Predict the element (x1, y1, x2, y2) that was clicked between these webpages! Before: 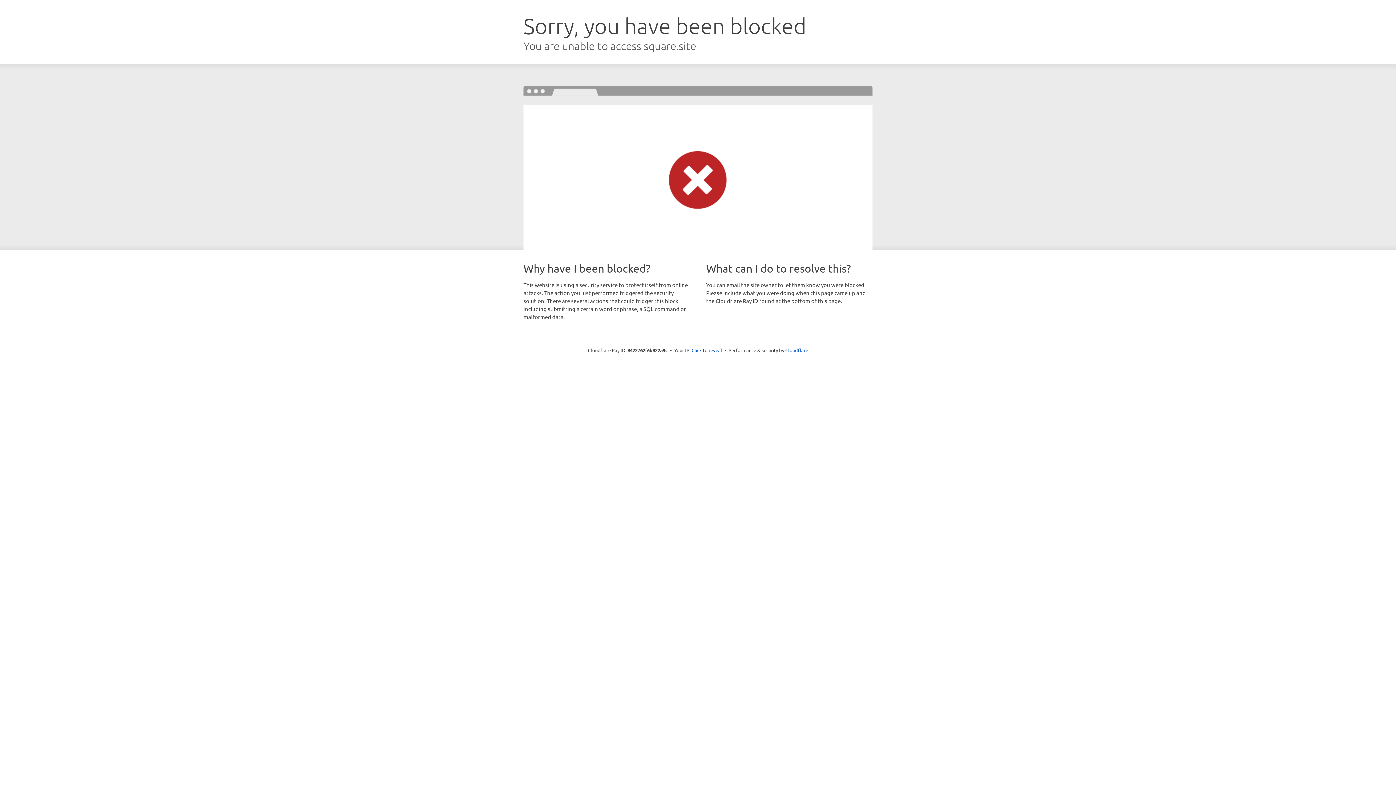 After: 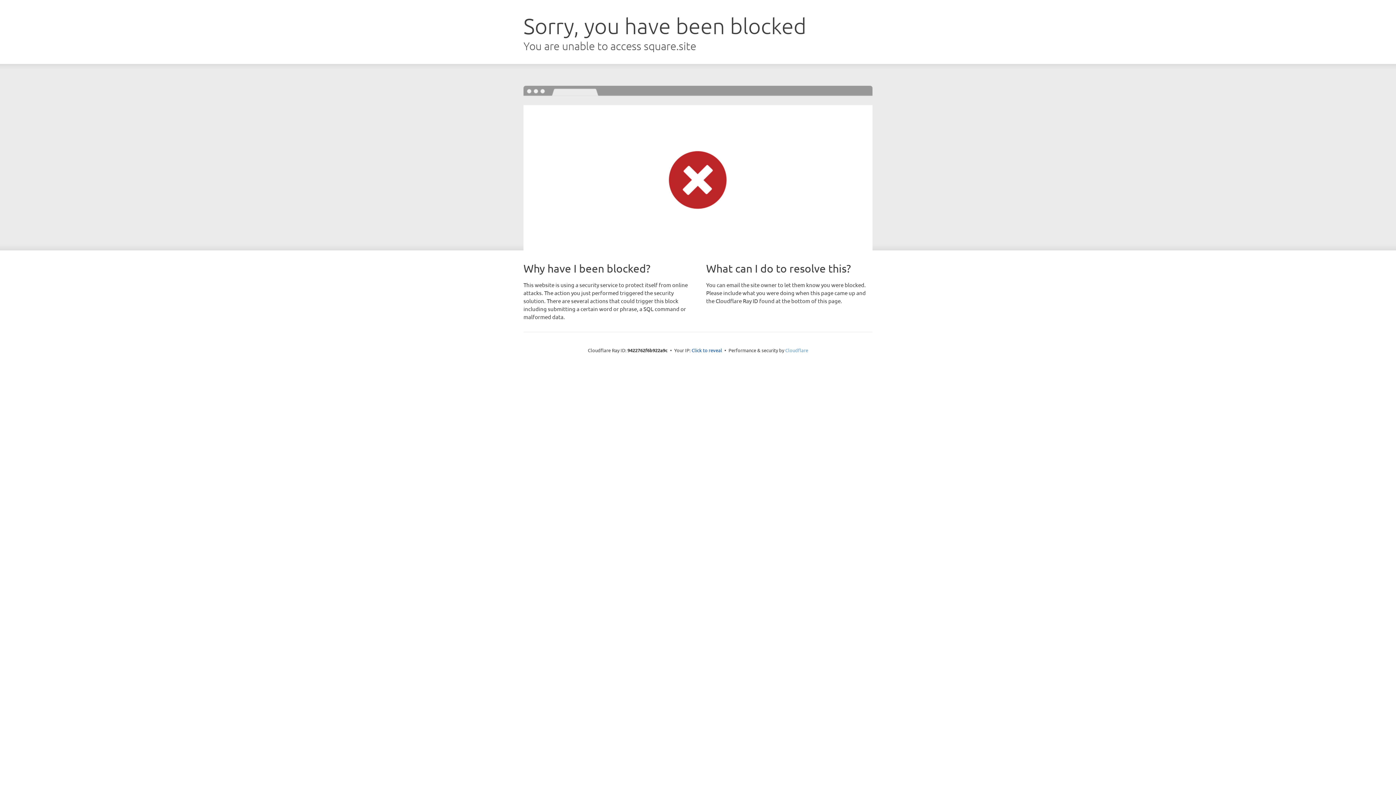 Action: bbox: (785, 347, 808, 353) label: Cloudflare